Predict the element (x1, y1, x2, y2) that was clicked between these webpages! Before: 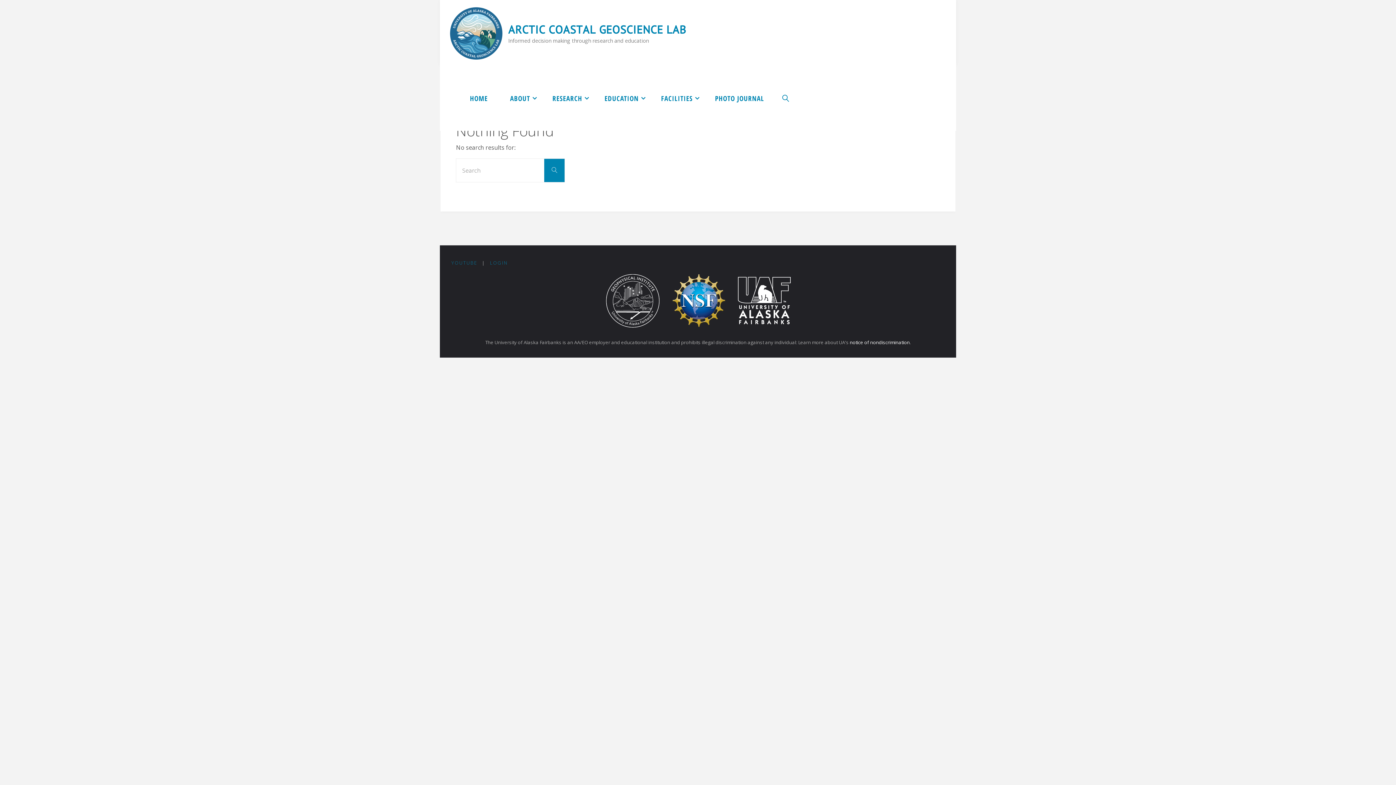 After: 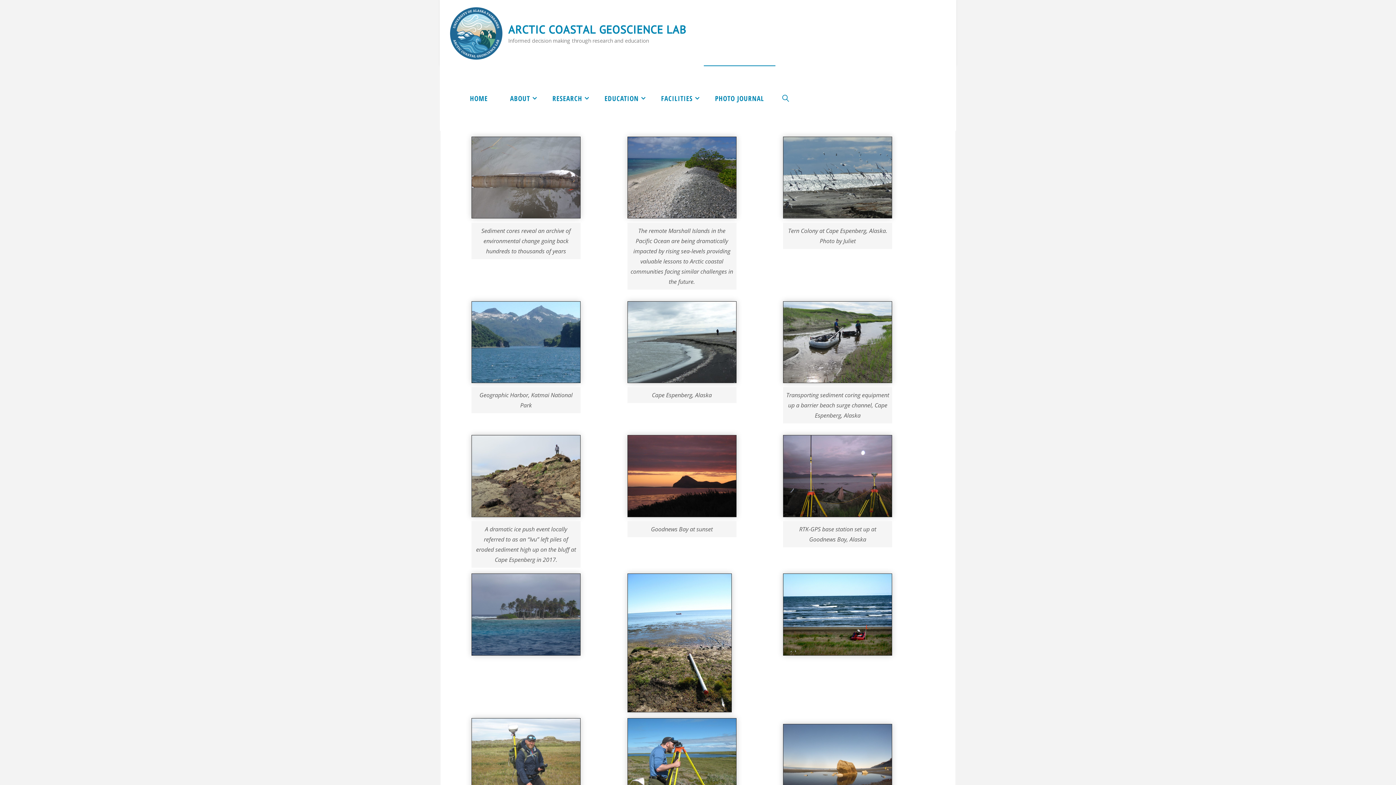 Action: bbox: (704, 65, 775, 130) label: PHOTO JOURNAL